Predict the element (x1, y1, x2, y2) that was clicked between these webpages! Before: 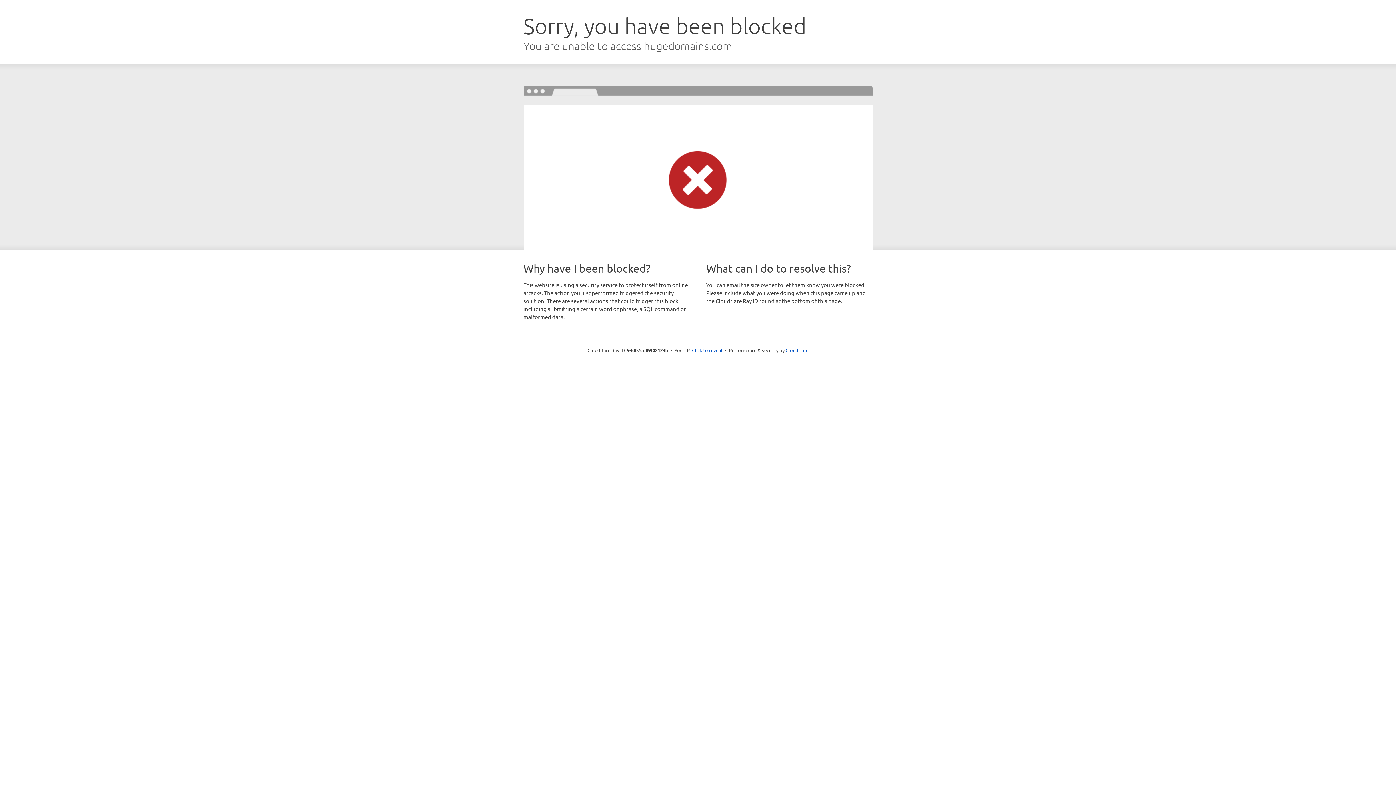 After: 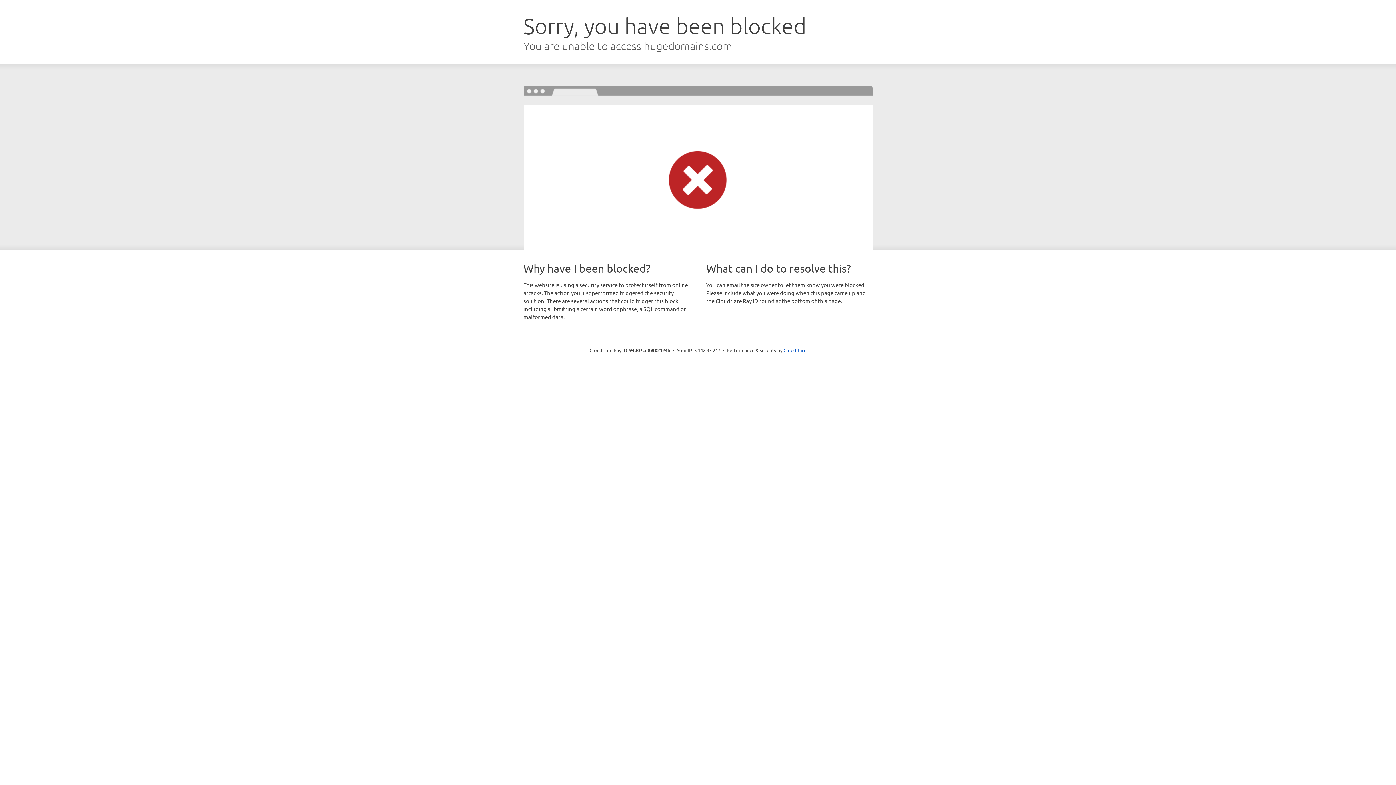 Action: label: Click to reveal bbox: (692, 346, 722, 353)